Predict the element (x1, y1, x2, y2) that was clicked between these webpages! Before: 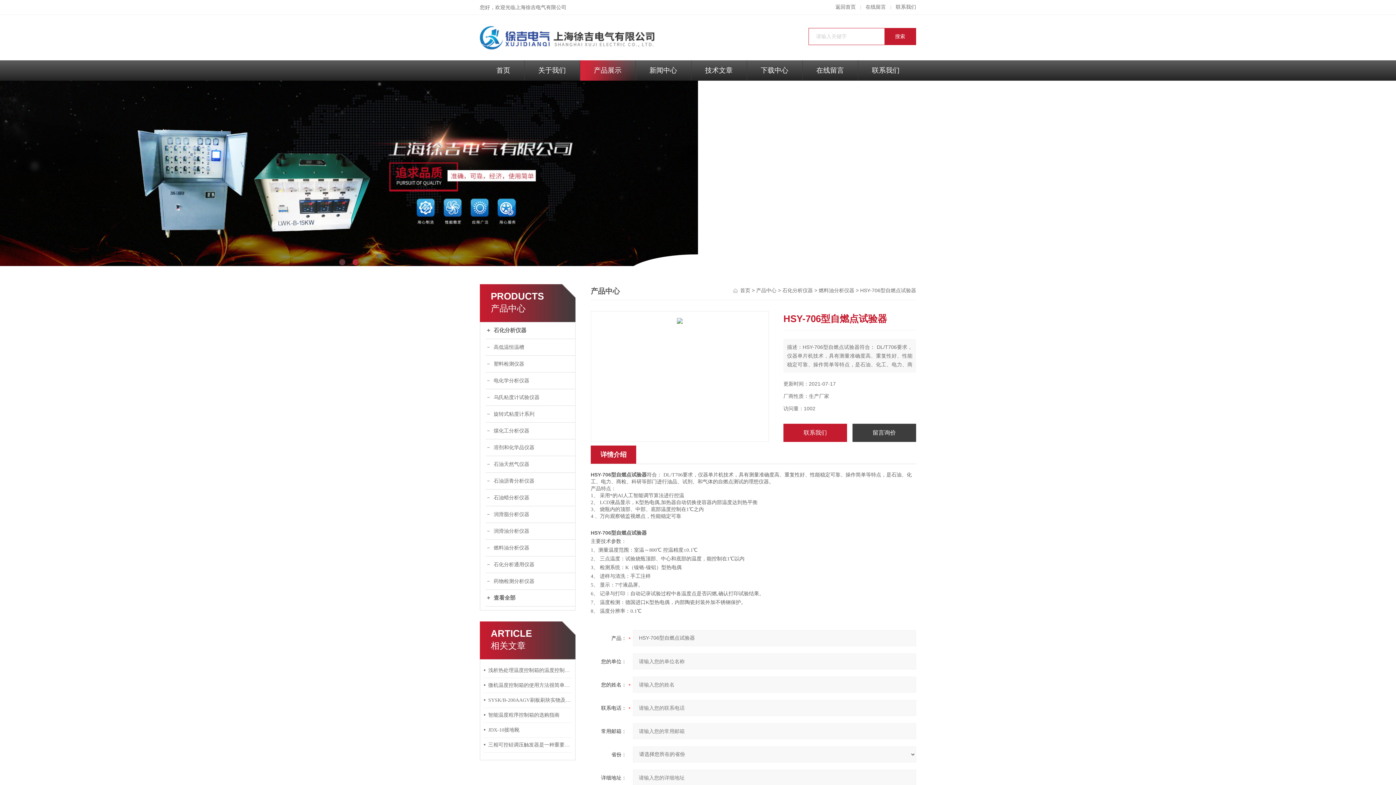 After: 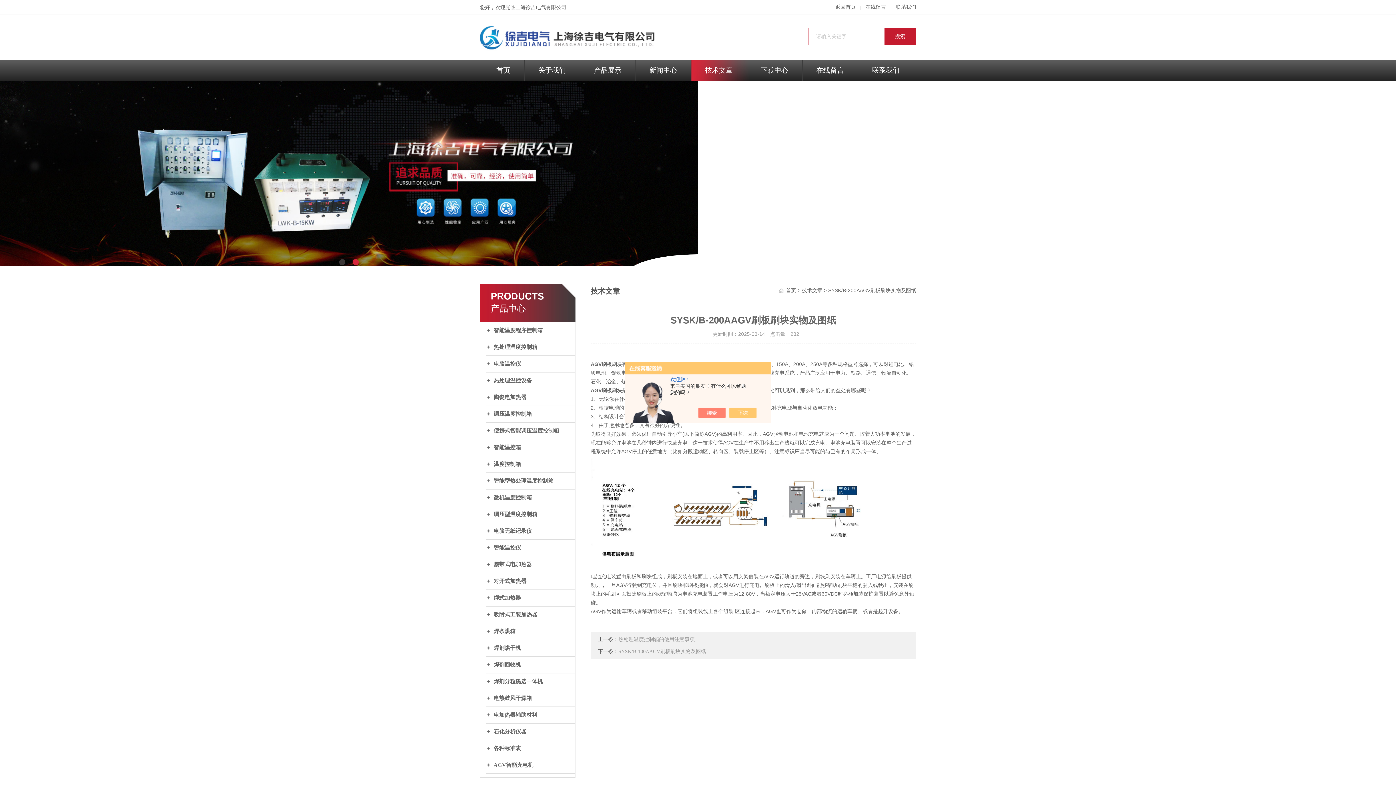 Action: label: SYSK/B-200AAGV刷板刷块实物及图纸 bbox: (484, 693, 572, 708)